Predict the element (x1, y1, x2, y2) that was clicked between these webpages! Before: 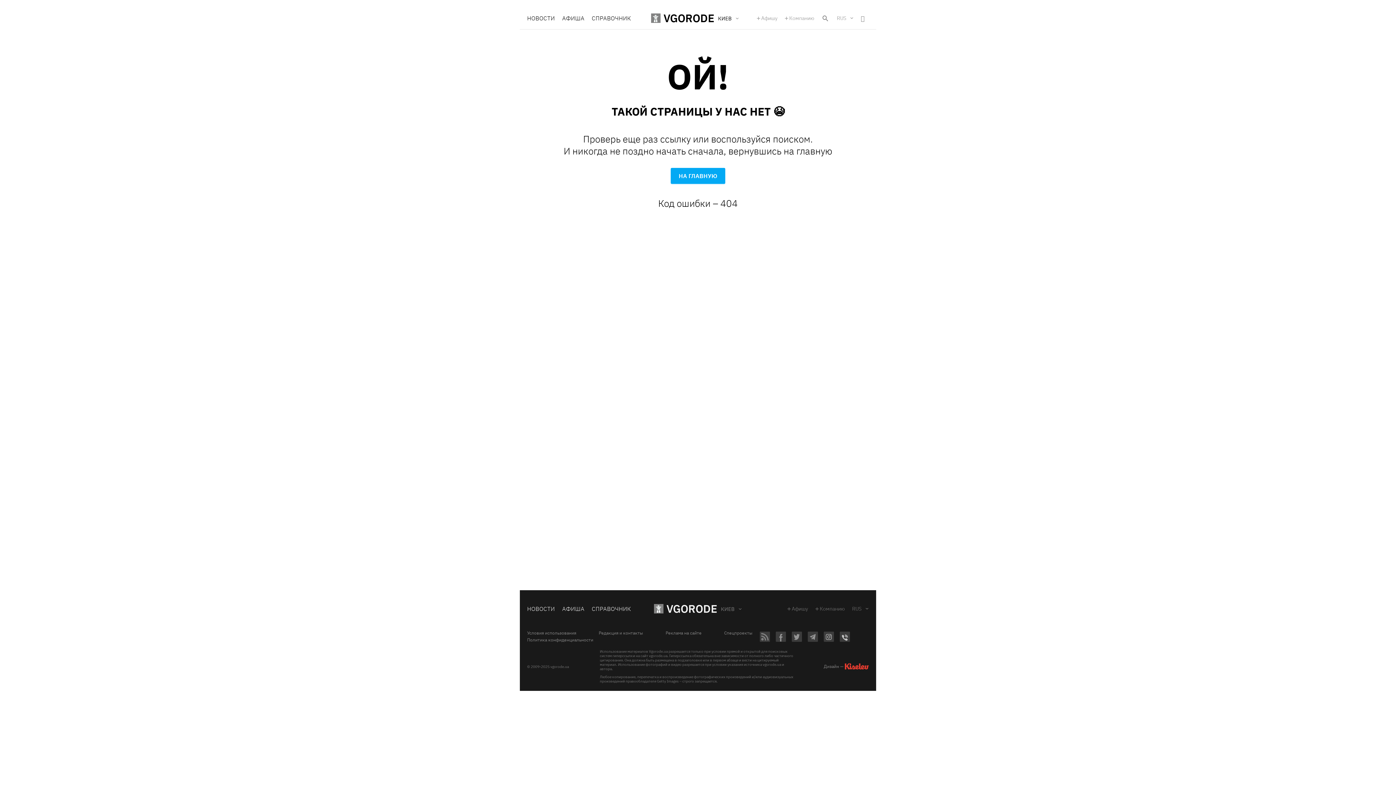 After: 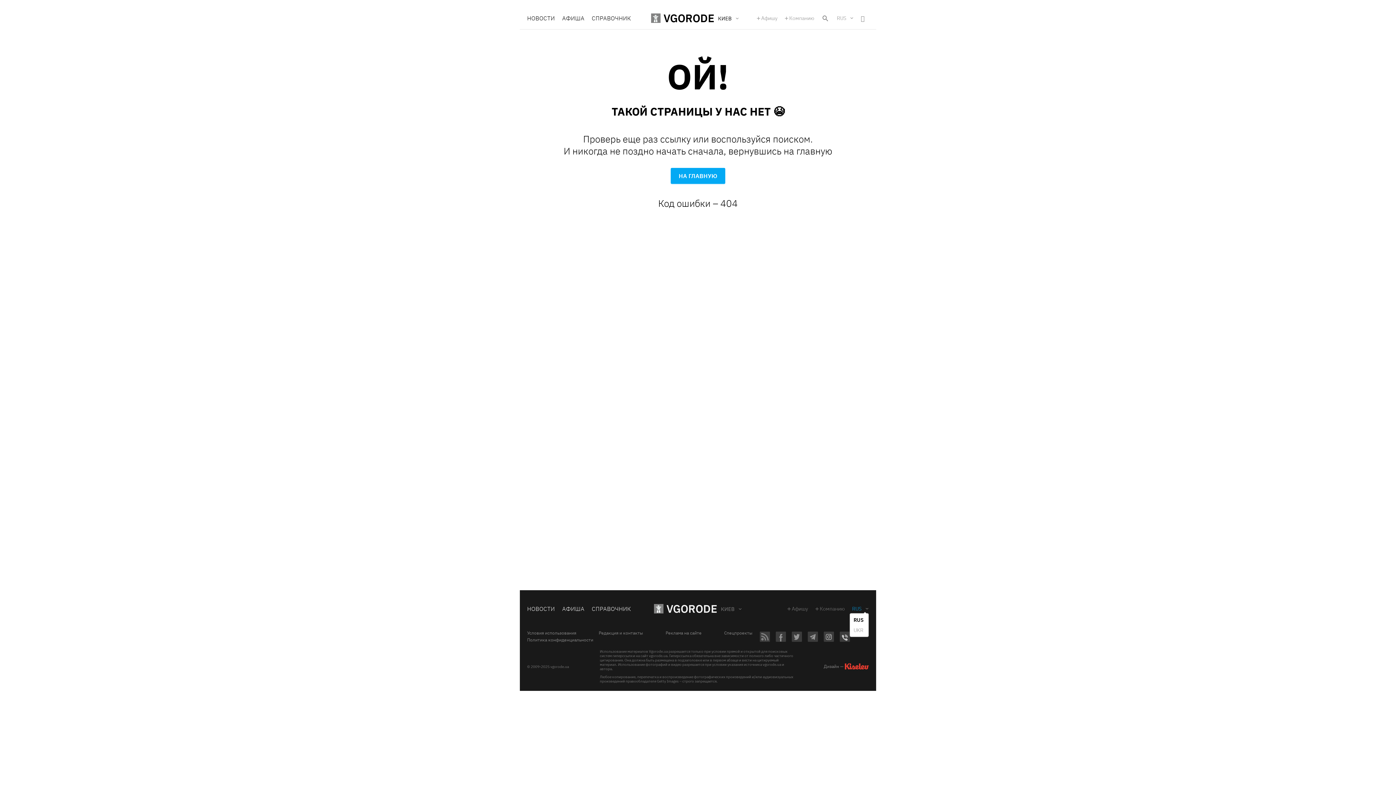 Action: label: RUS bbox: (852, 606, 869, 611)